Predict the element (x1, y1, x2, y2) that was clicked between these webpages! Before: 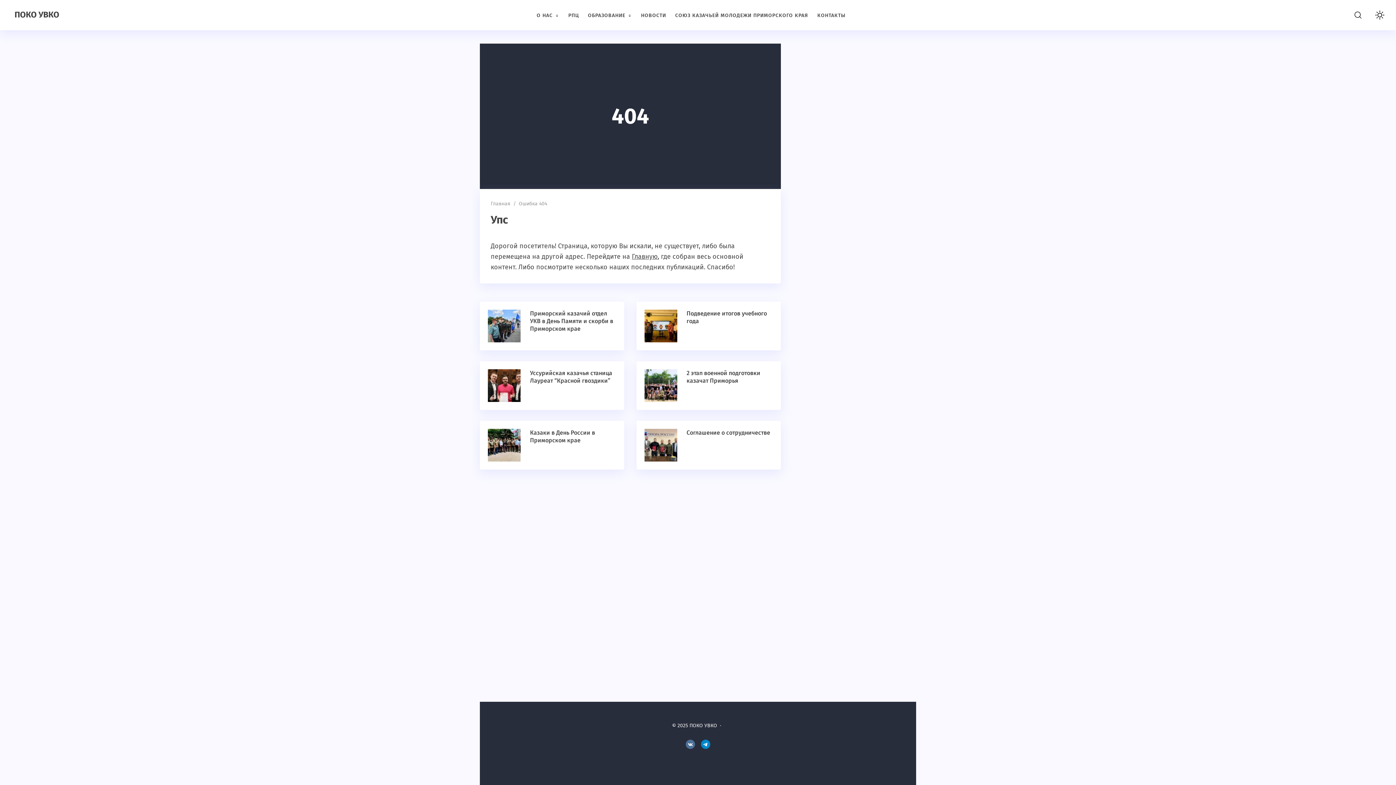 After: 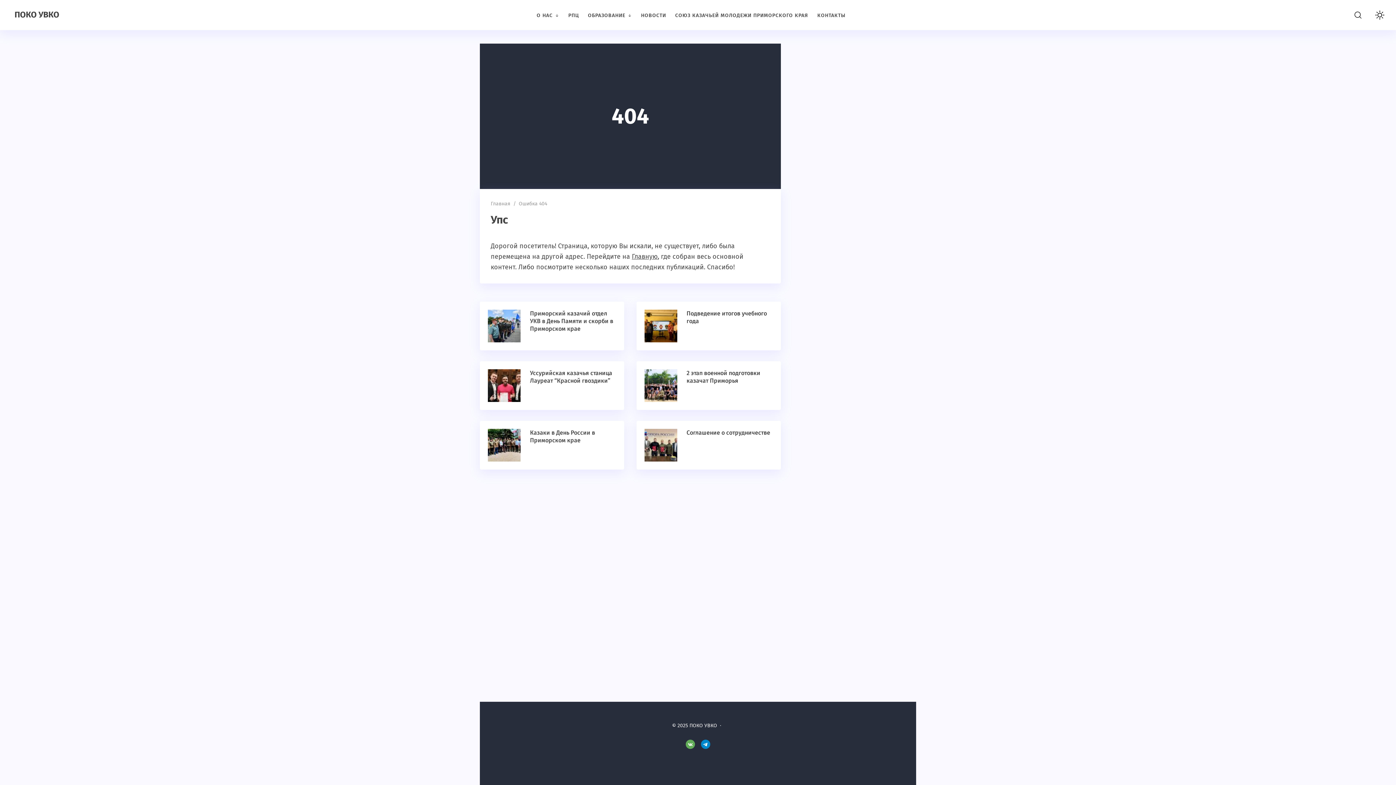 Action: bbox: (685, 740, 695, 749) label: BКонтакте